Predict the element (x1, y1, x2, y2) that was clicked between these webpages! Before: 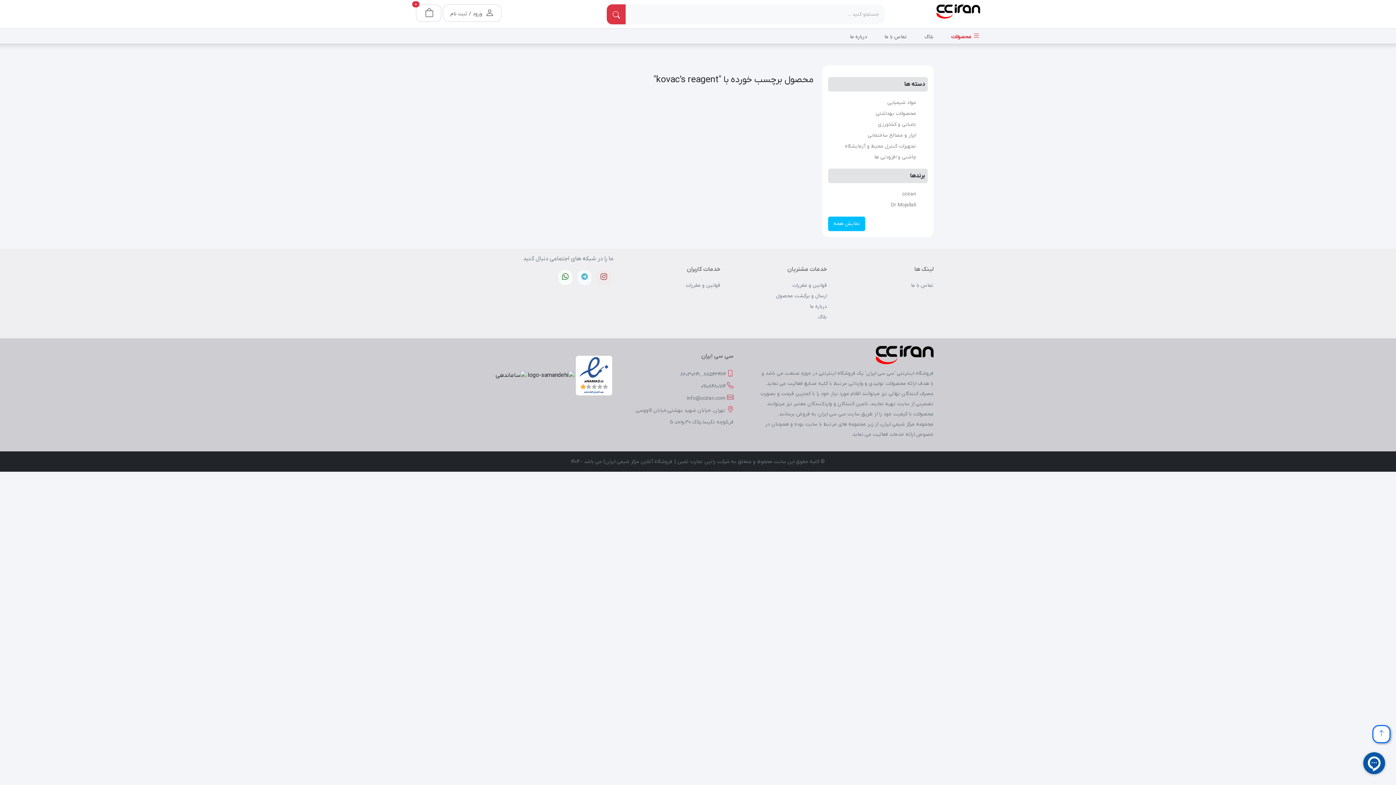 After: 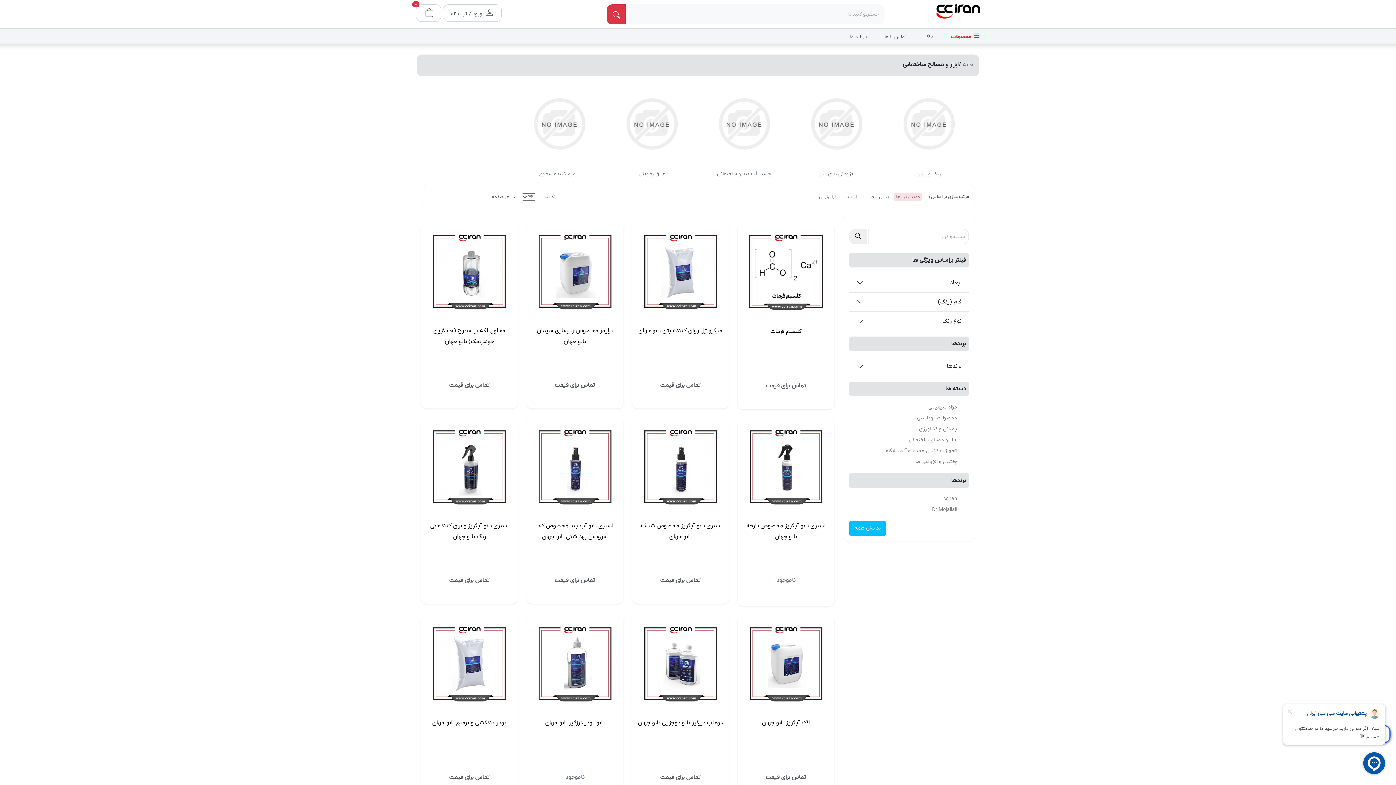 Action: label: ابزار و مصالح ساختمانی bbox: (868, 132, 916, 138)